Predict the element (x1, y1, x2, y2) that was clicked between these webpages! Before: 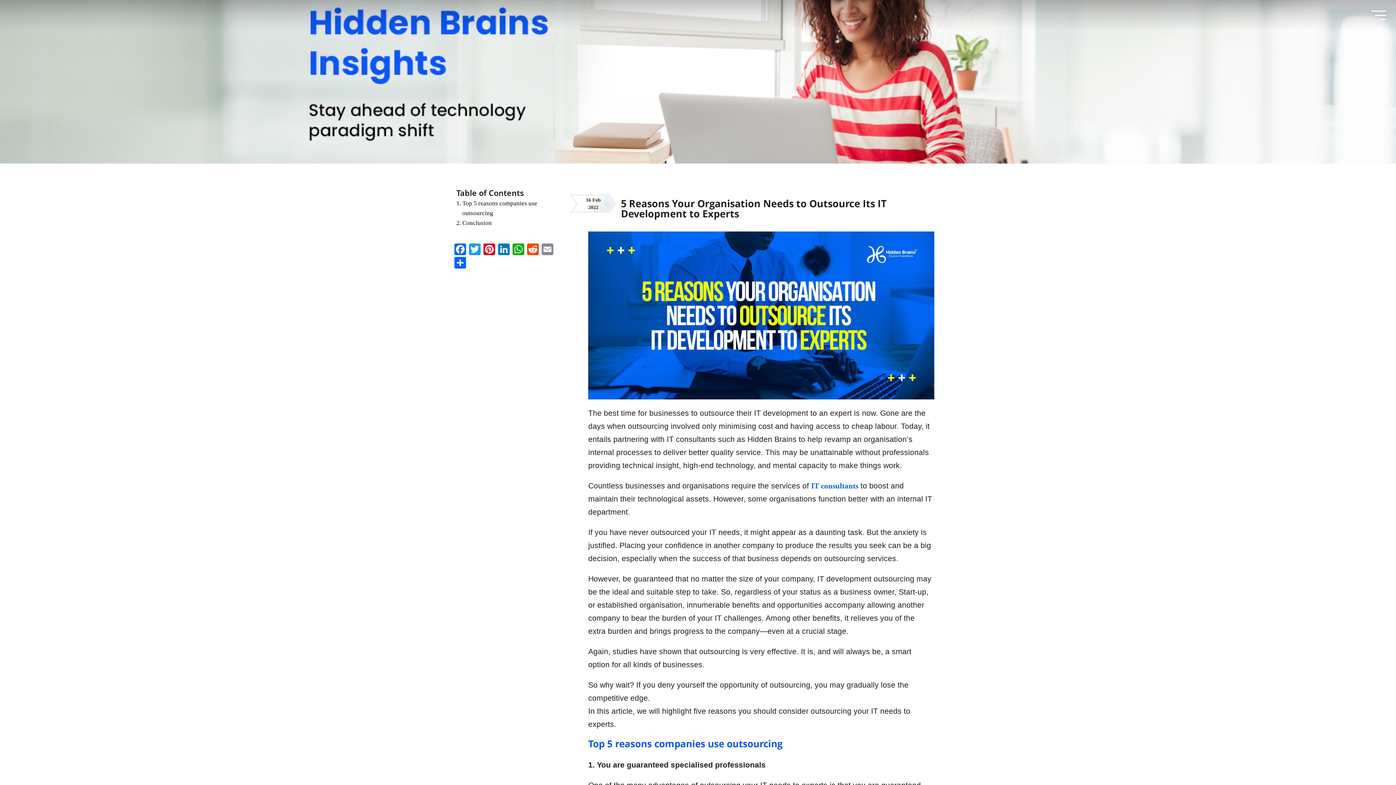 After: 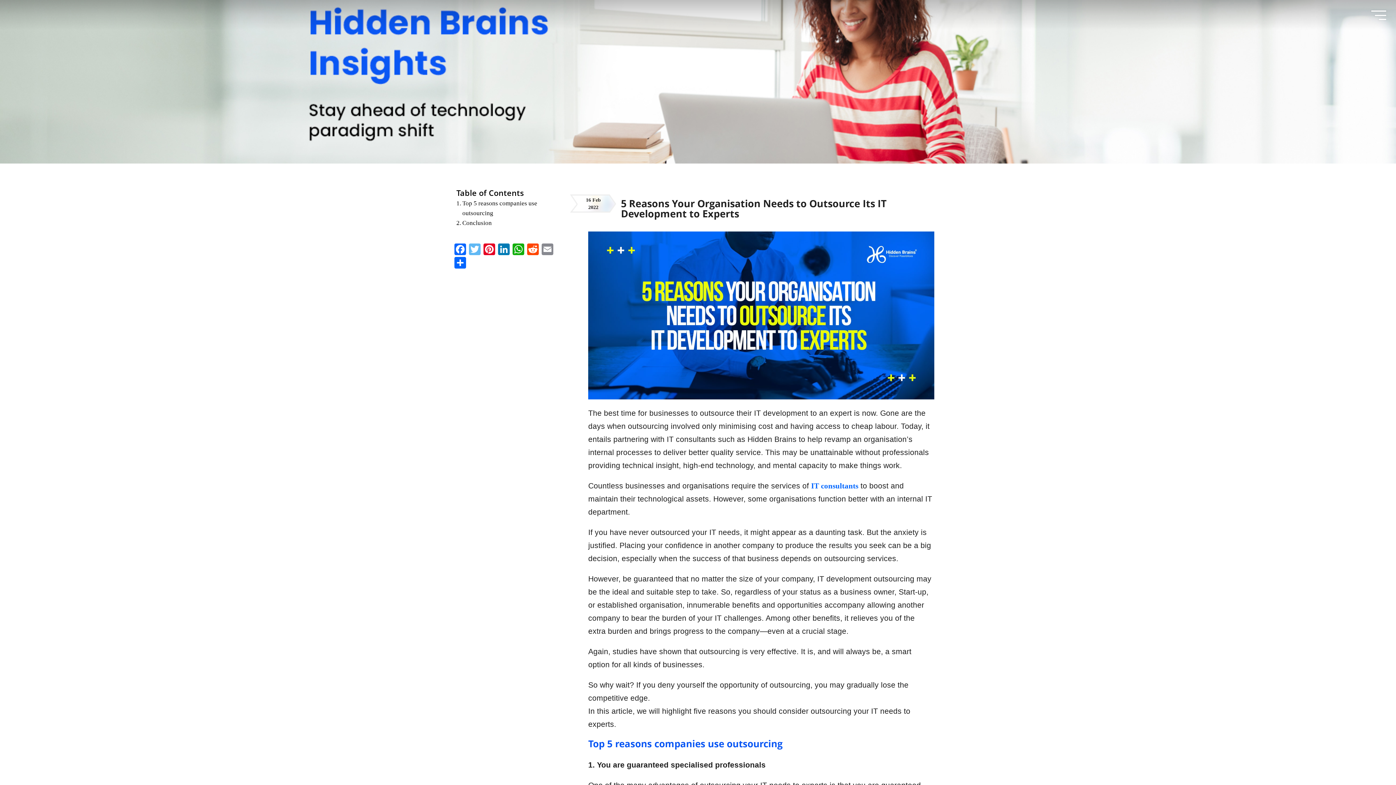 Action: label: Twitter bbox: (467, 243, 482, 257)